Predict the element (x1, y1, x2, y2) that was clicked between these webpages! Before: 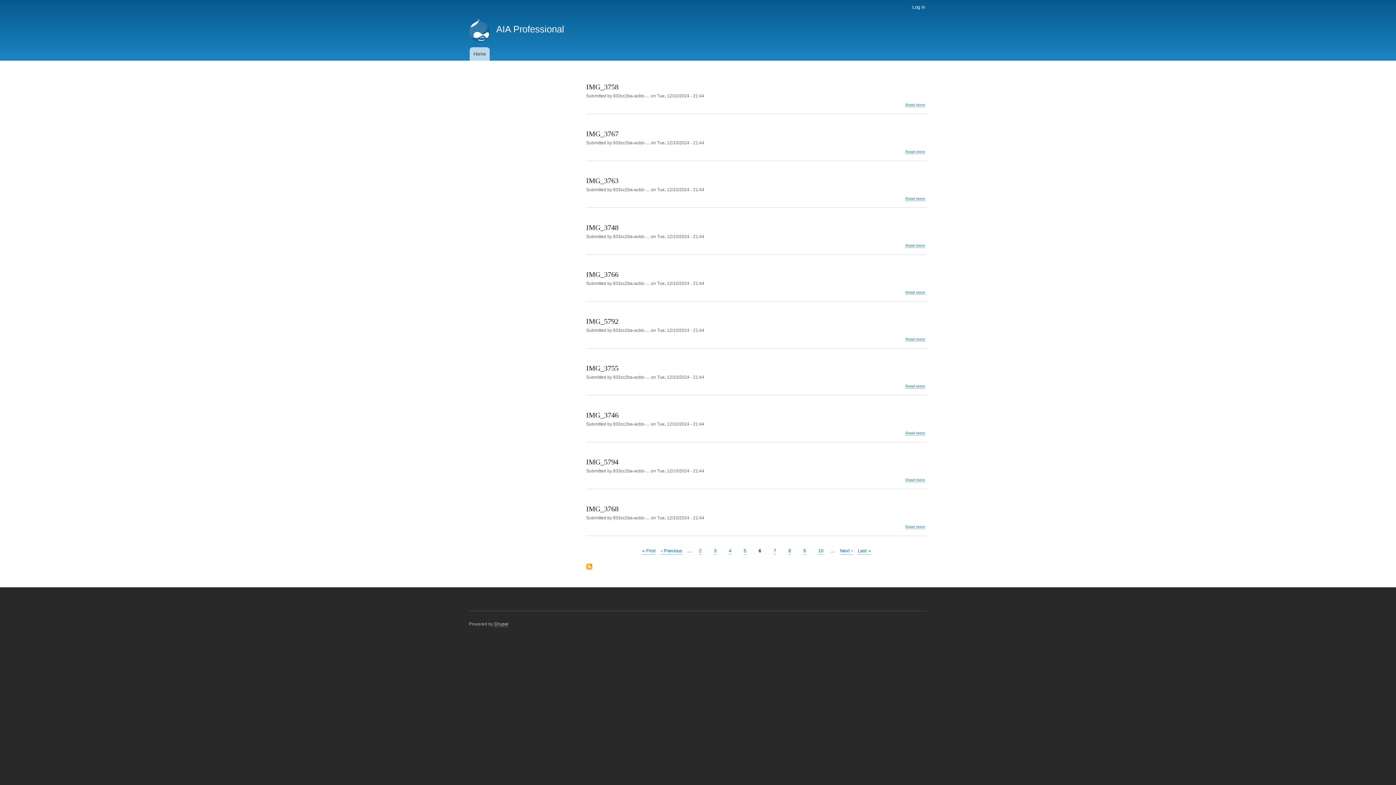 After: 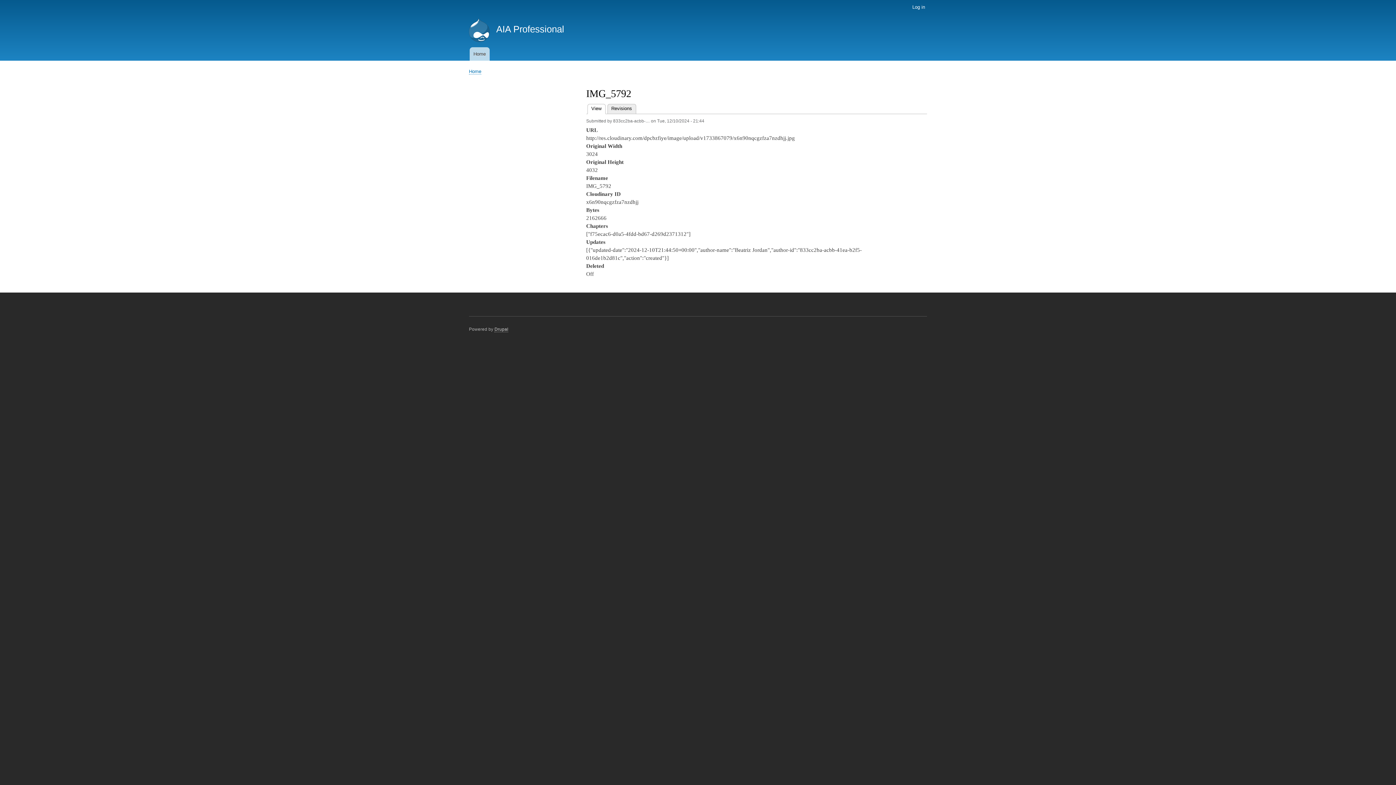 Action: label: IMG_5792 bbox: (586, 317, 618, 325)